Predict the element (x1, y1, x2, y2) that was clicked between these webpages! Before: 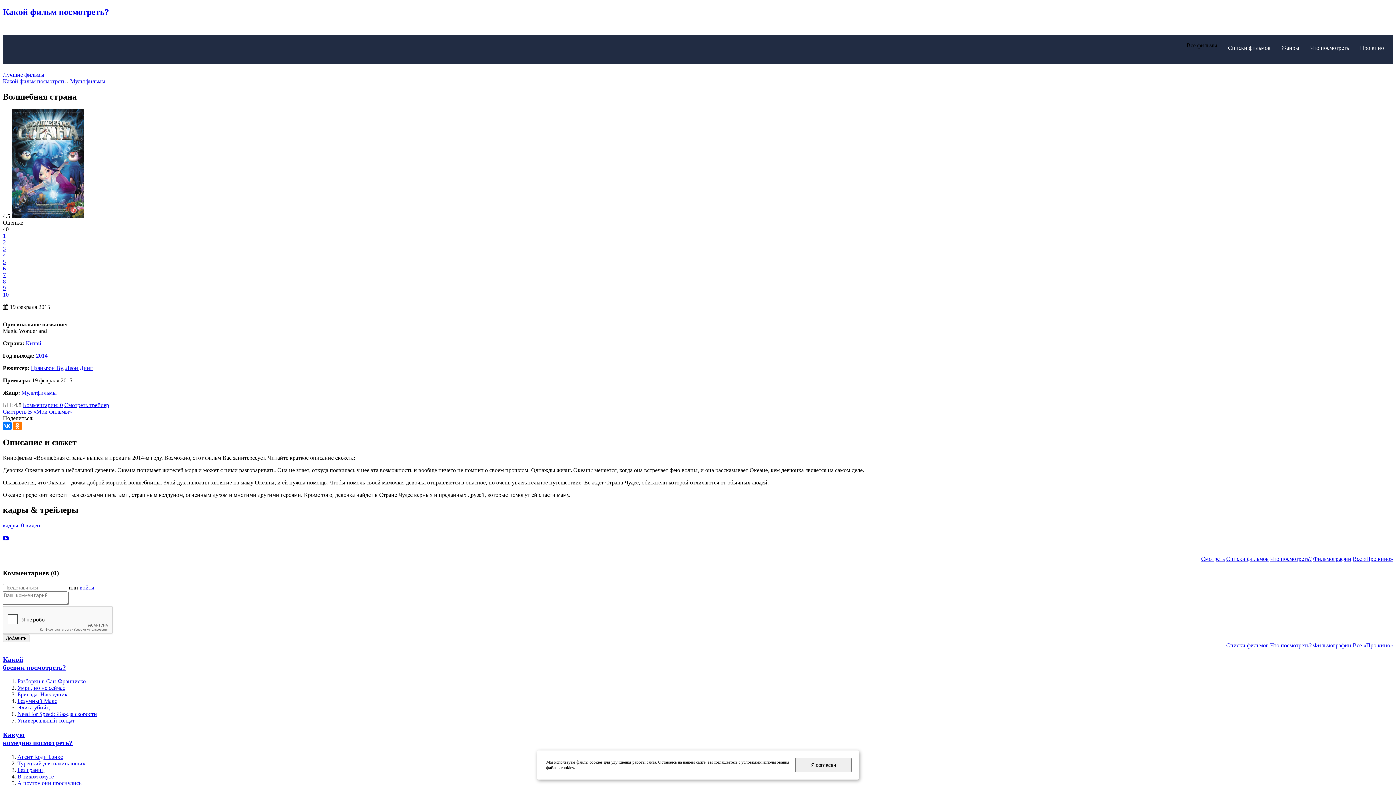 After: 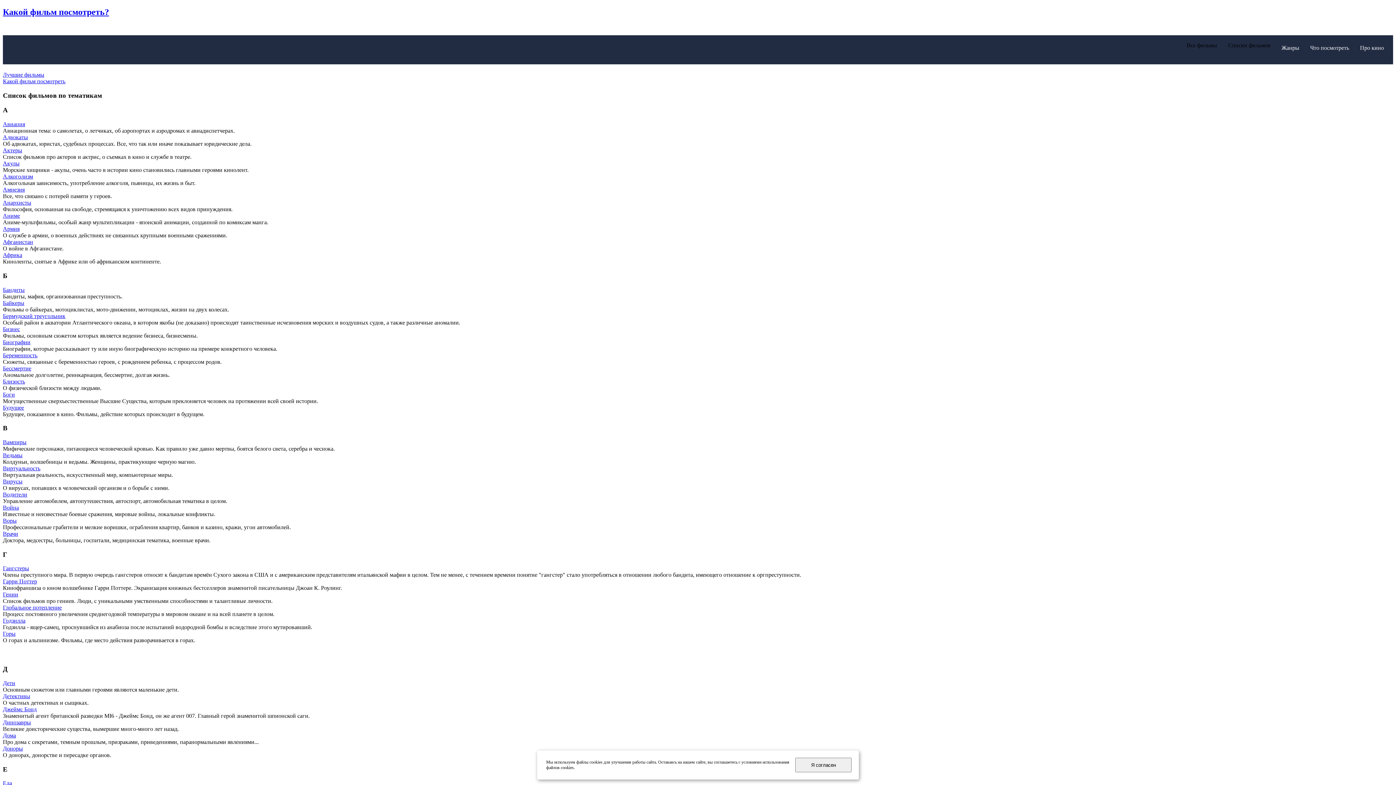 Action: label: Списки фильмов bbox: (1226, 642, 1269, 648)